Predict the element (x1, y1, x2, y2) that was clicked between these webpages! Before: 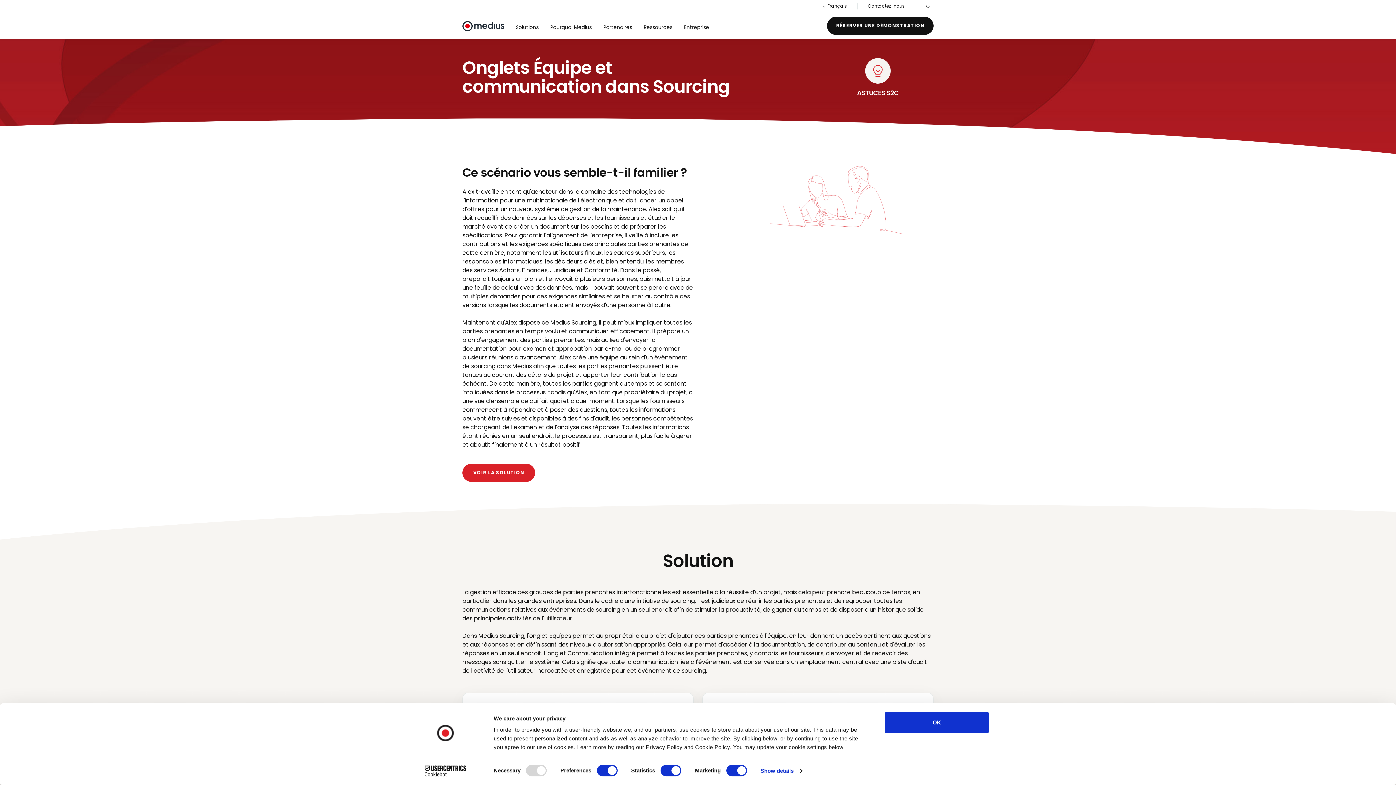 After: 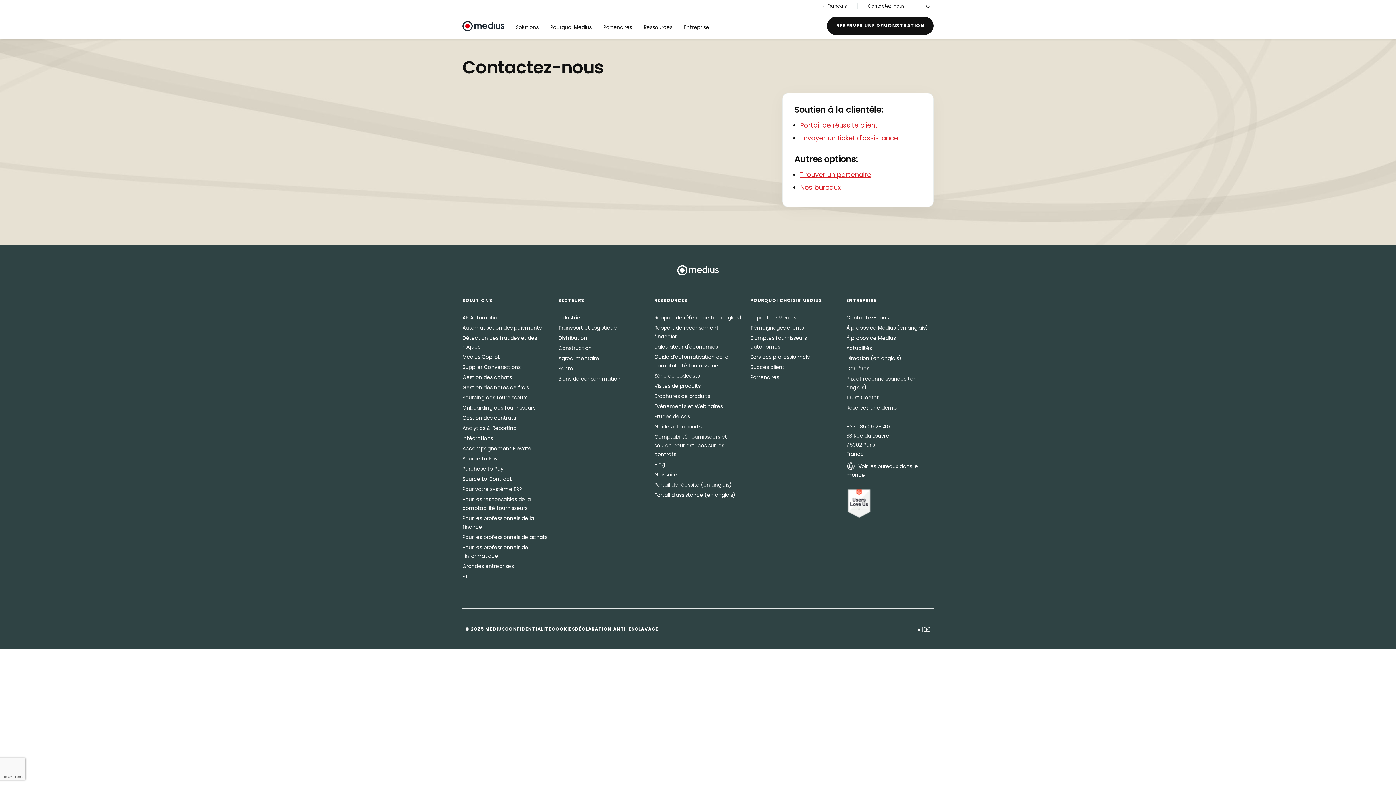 Action: bbox: (857, 0, 915, 12) label: Contactez-nous